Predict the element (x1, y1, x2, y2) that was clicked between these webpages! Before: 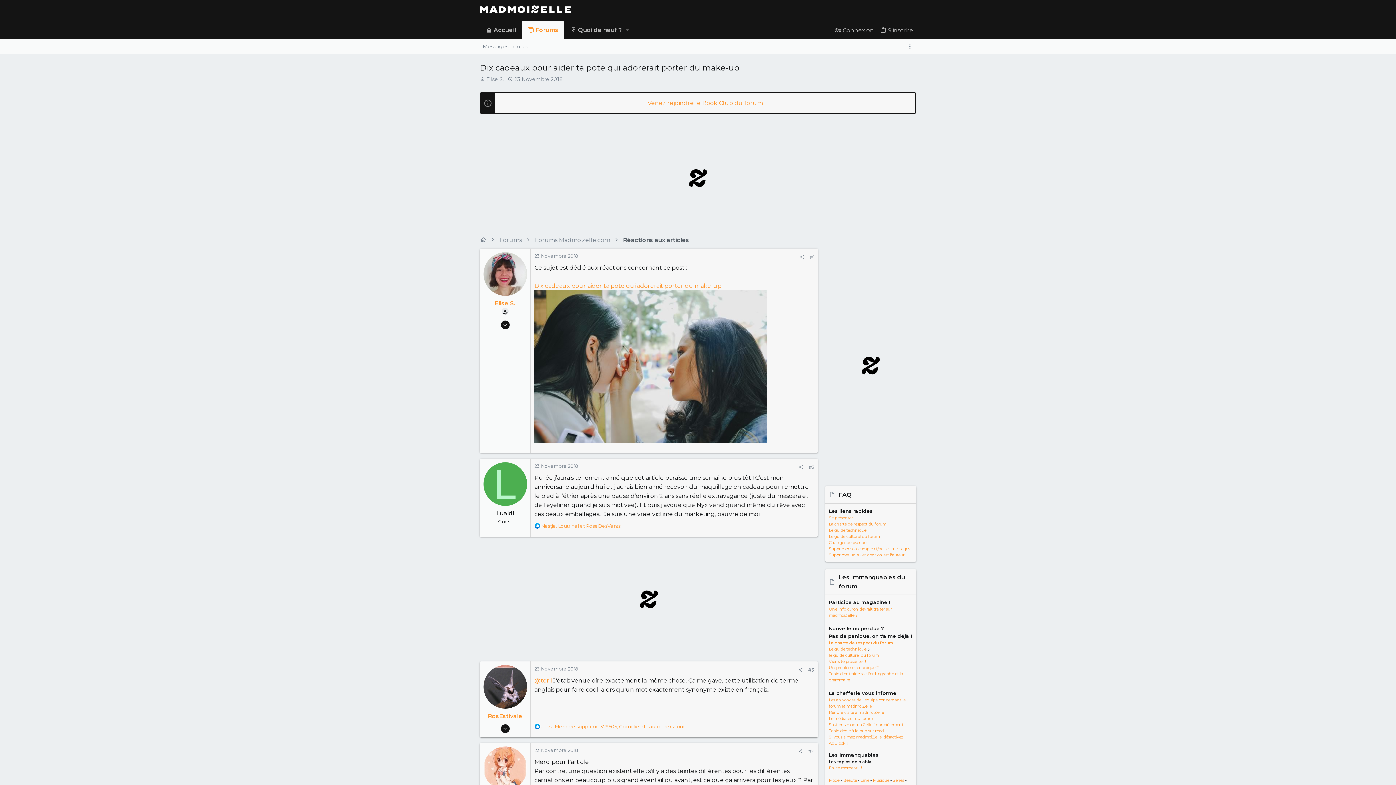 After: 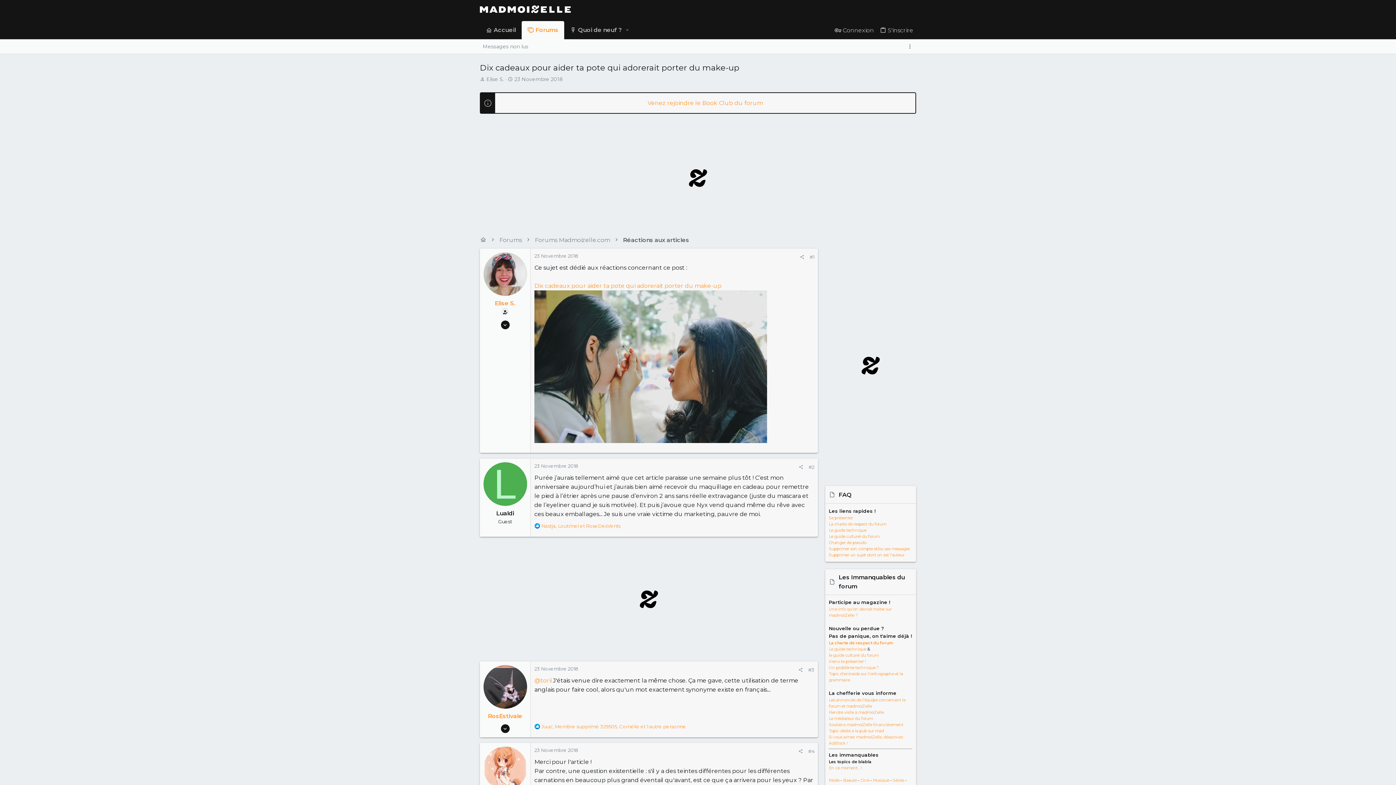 Action: bbox: (483, 252, 527, 296)